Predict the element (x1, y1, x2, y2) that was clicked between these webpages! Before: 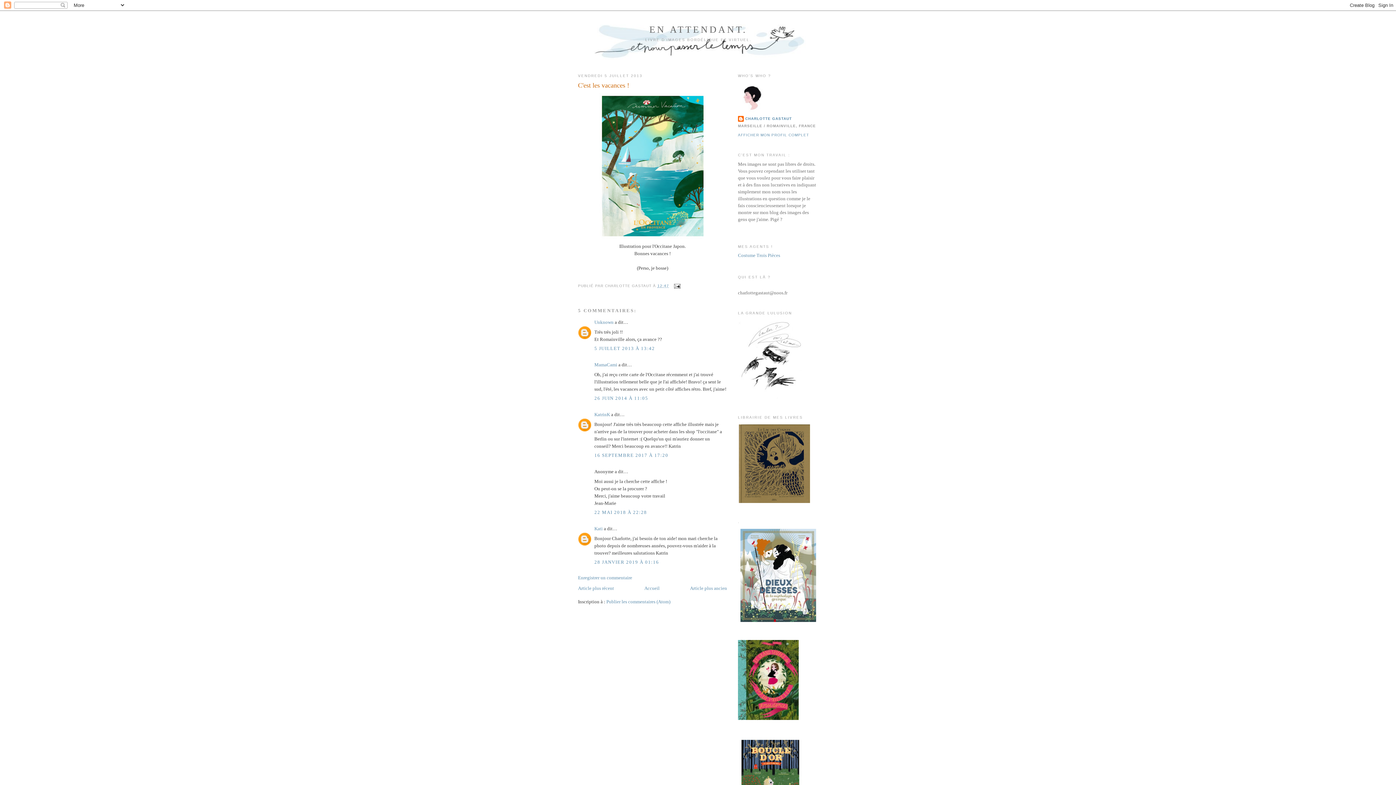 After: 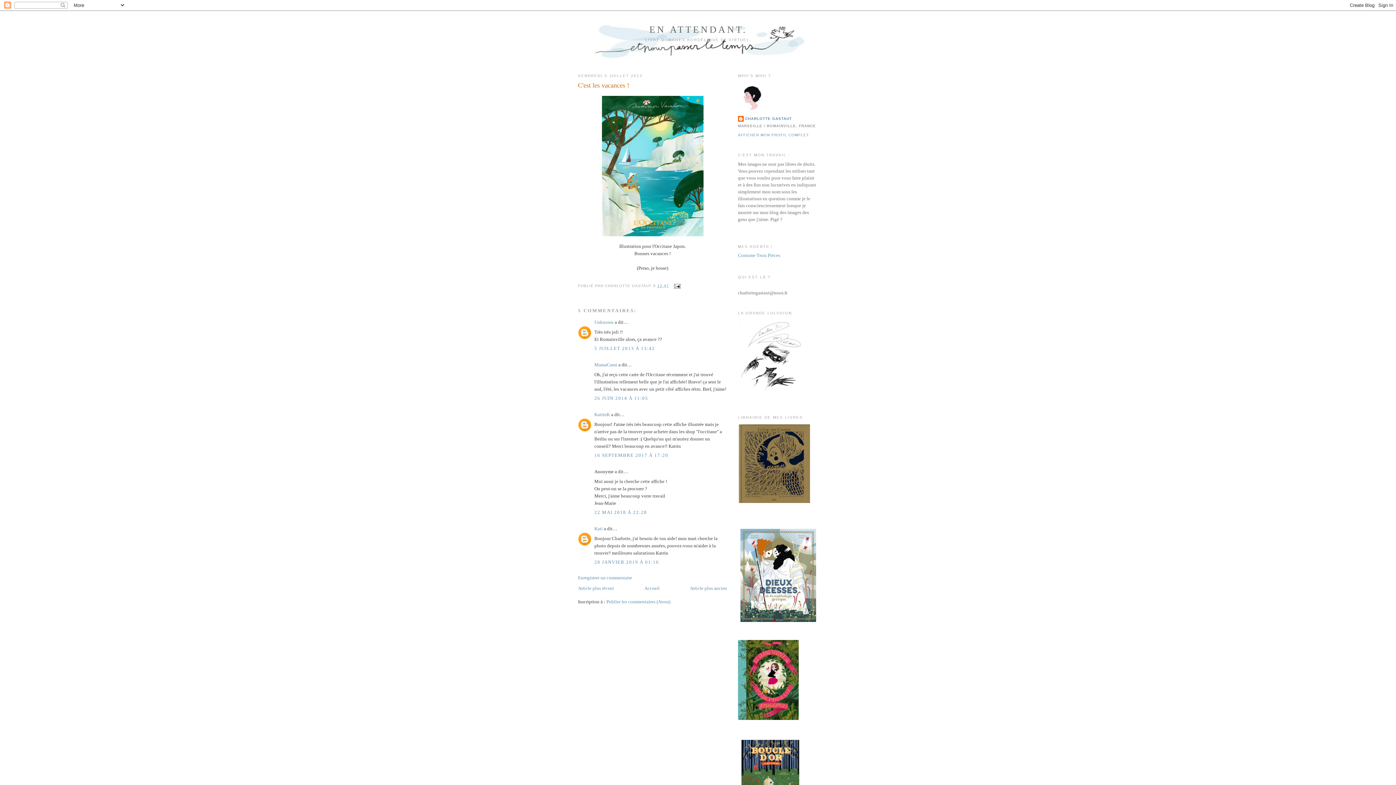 Action: label: 12:47 bbox: (657, 284, 669, 288)